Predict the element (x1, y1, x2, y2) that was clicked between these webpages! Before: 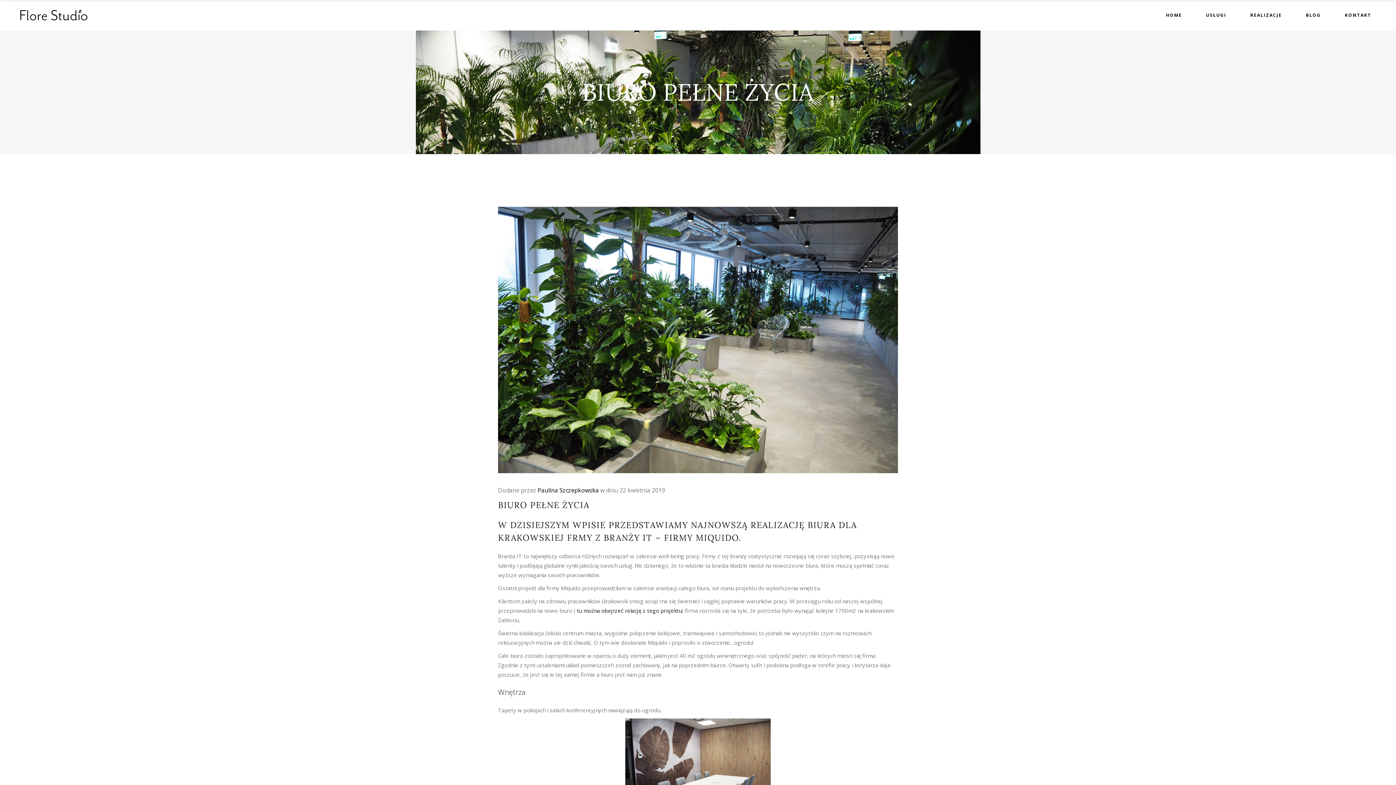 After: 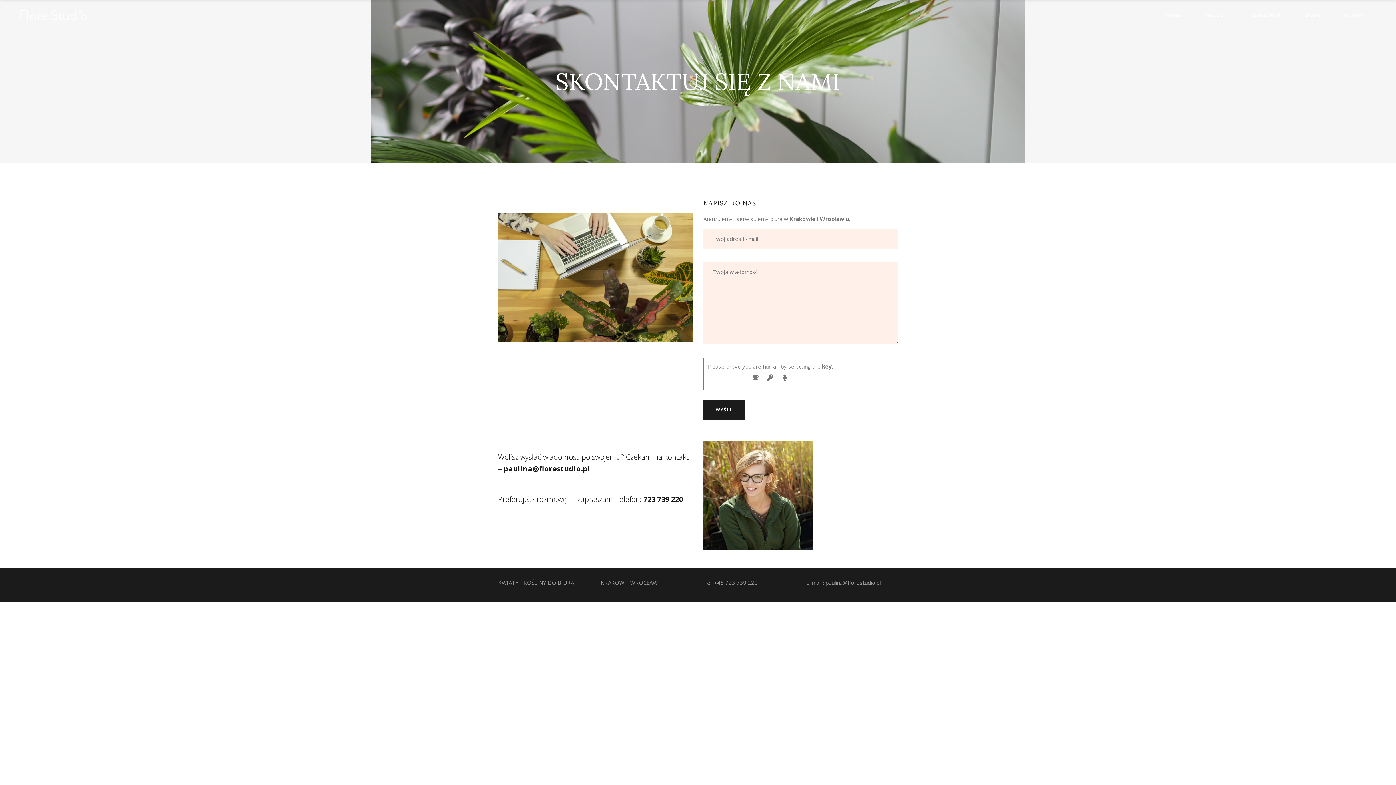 Action: bbox: (1333, 0, 1383, 30) label: KONTAKT